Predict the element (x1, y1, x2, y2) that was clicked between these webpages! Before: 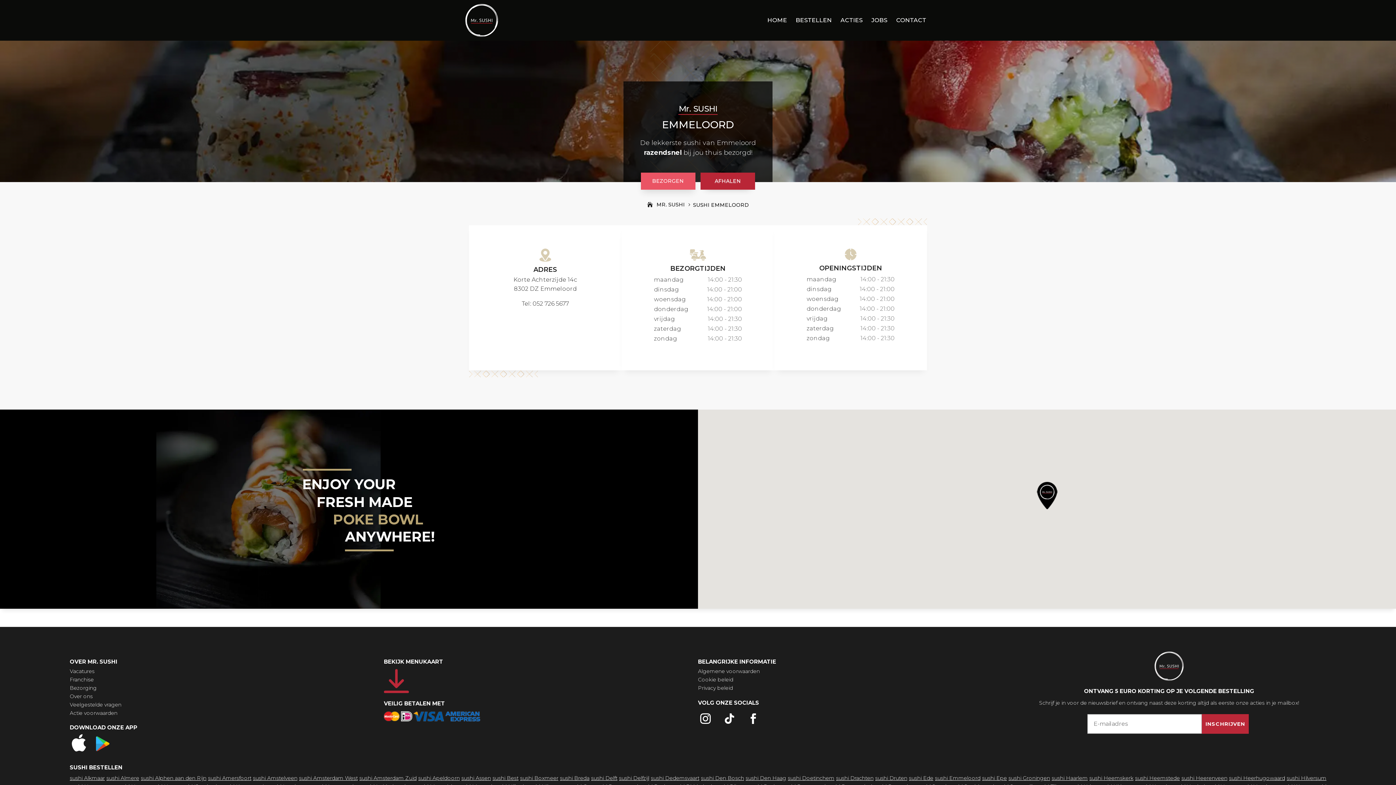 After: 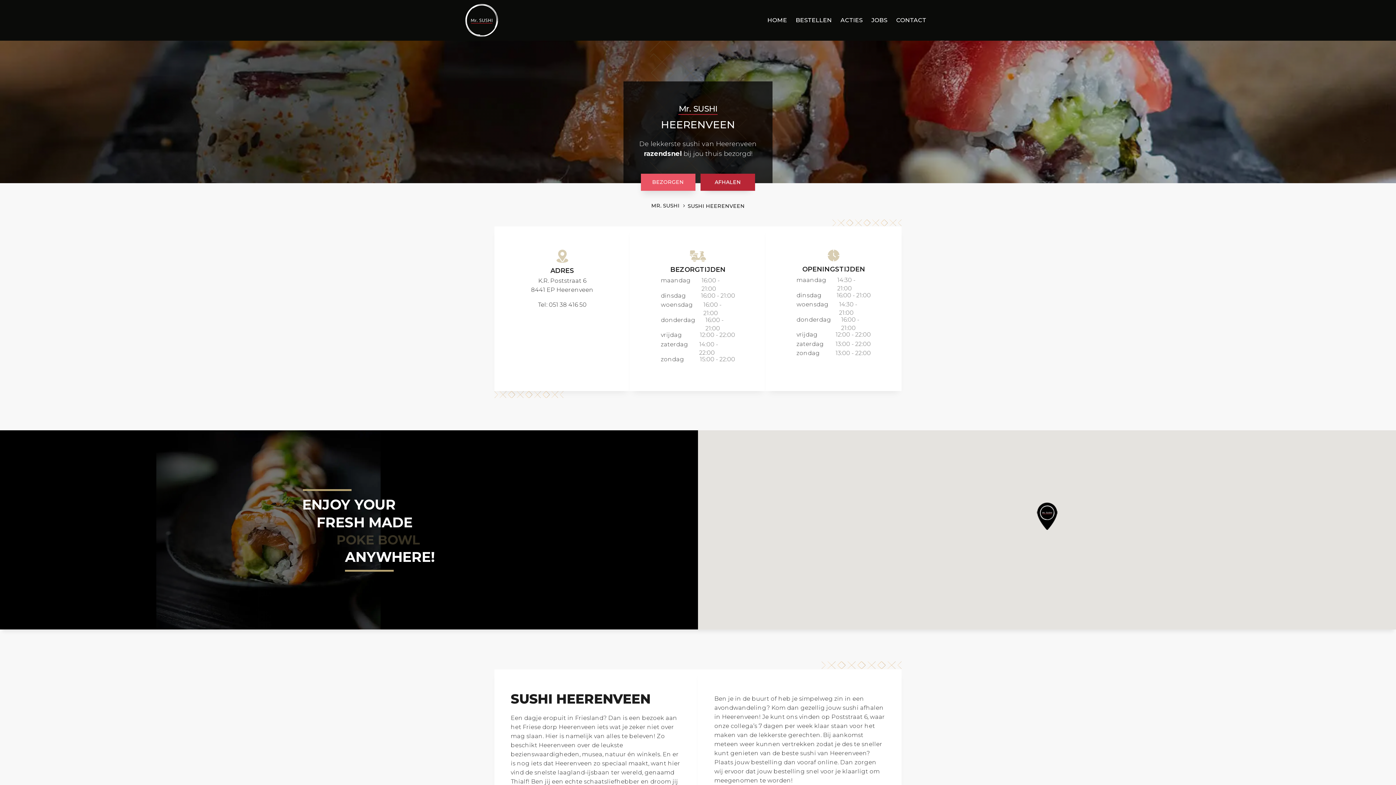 Action: bbox: (1181, 775, 1227, 781) label: sushi Heerenveen